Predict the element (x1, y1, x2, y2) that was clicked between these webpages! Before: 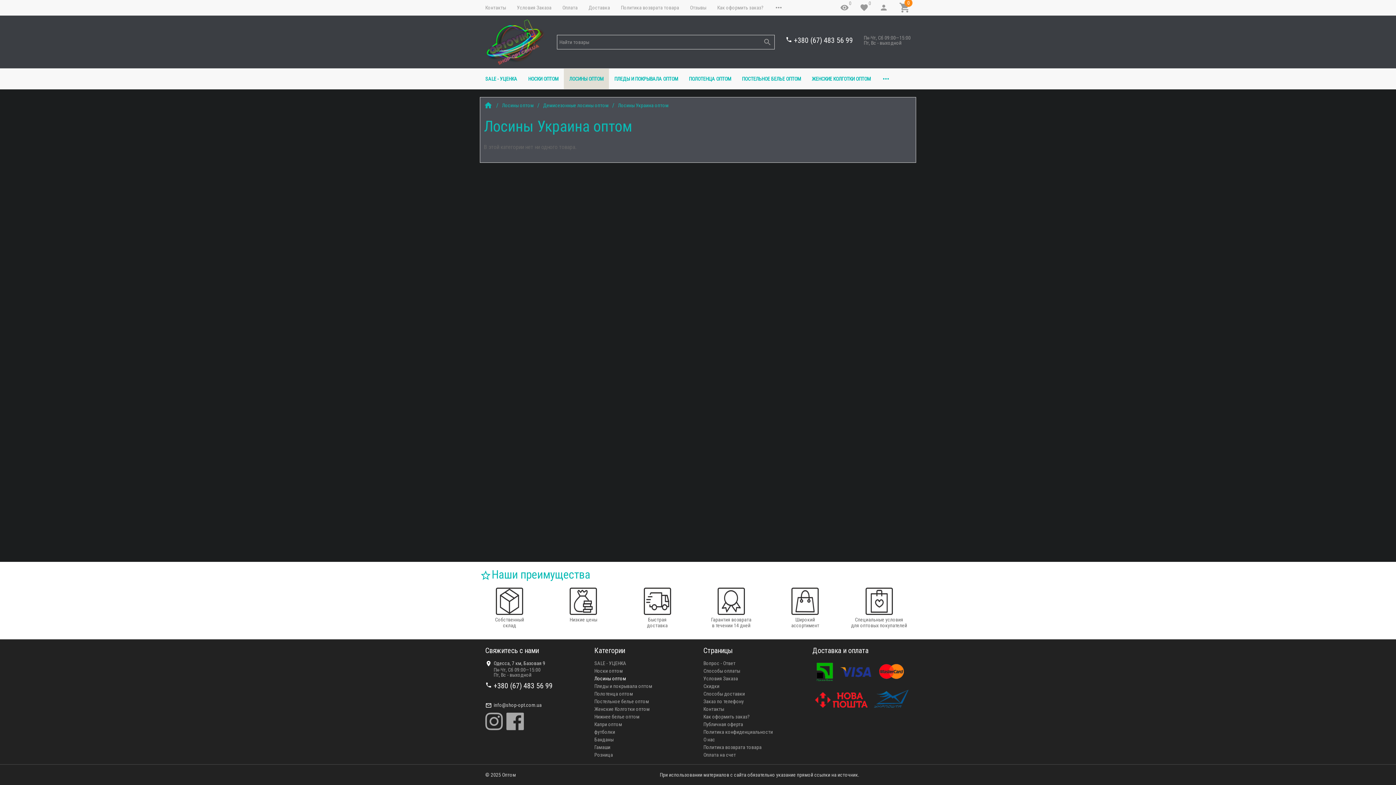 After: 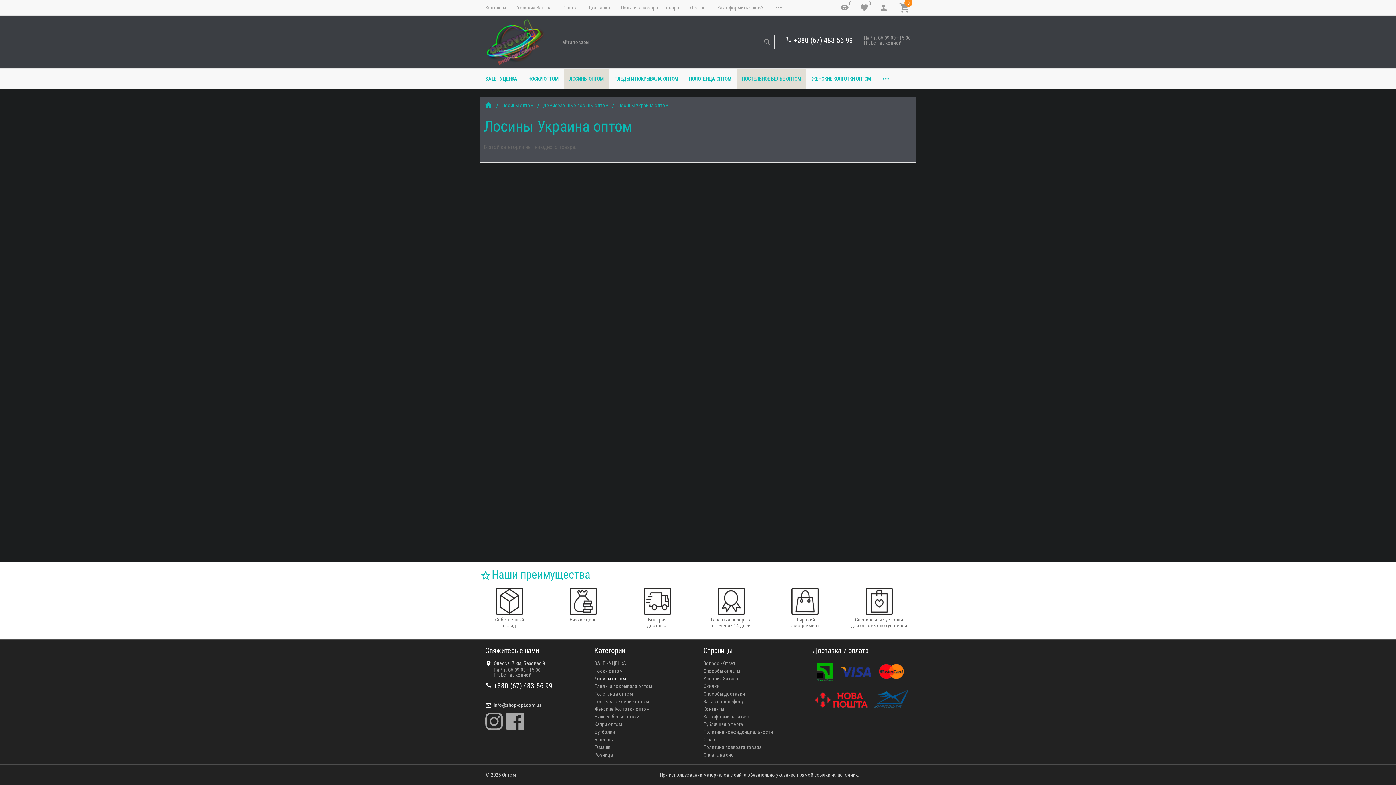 Action: label: ПОСТЕЛЬНОЕ БЕЛЬЕ ОПТОМ bbox: (736, 68, 806, 89)